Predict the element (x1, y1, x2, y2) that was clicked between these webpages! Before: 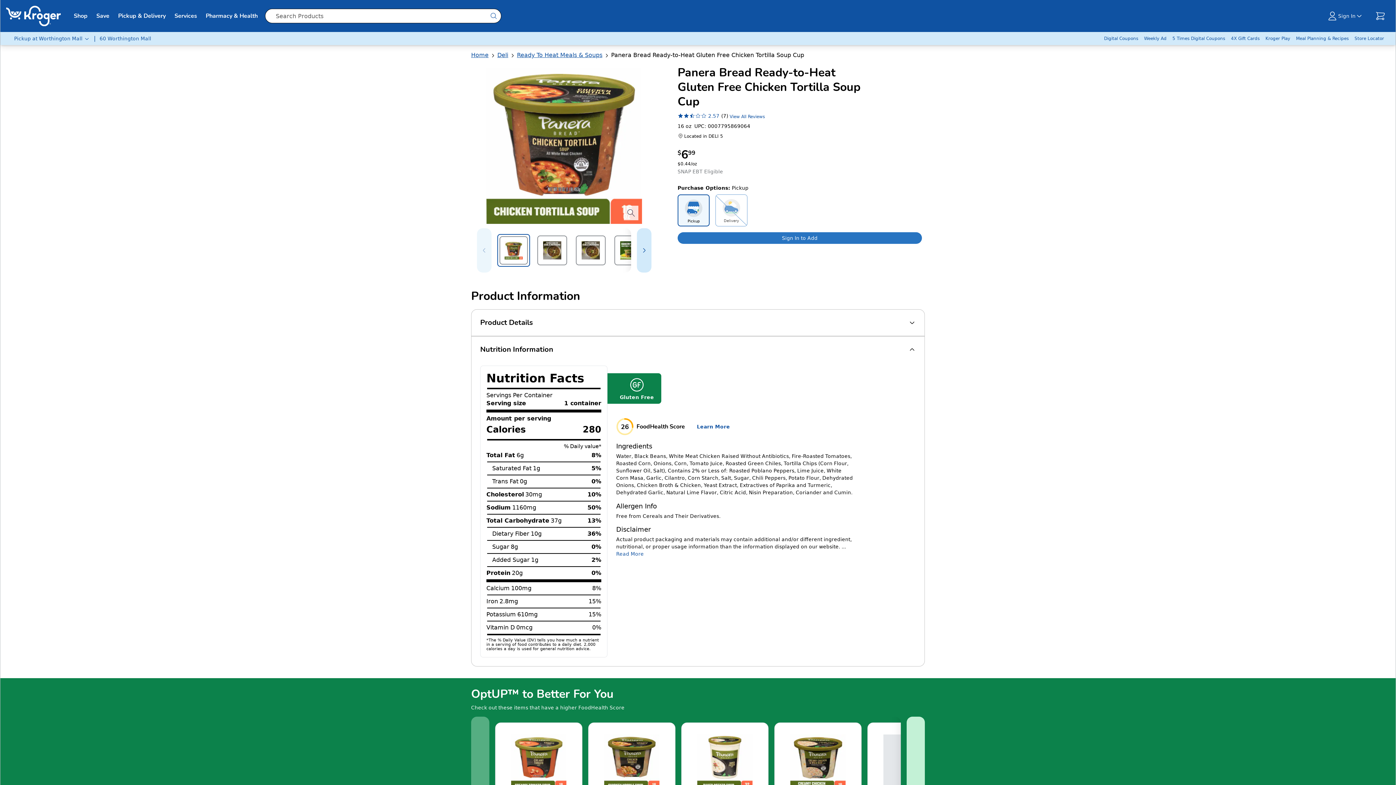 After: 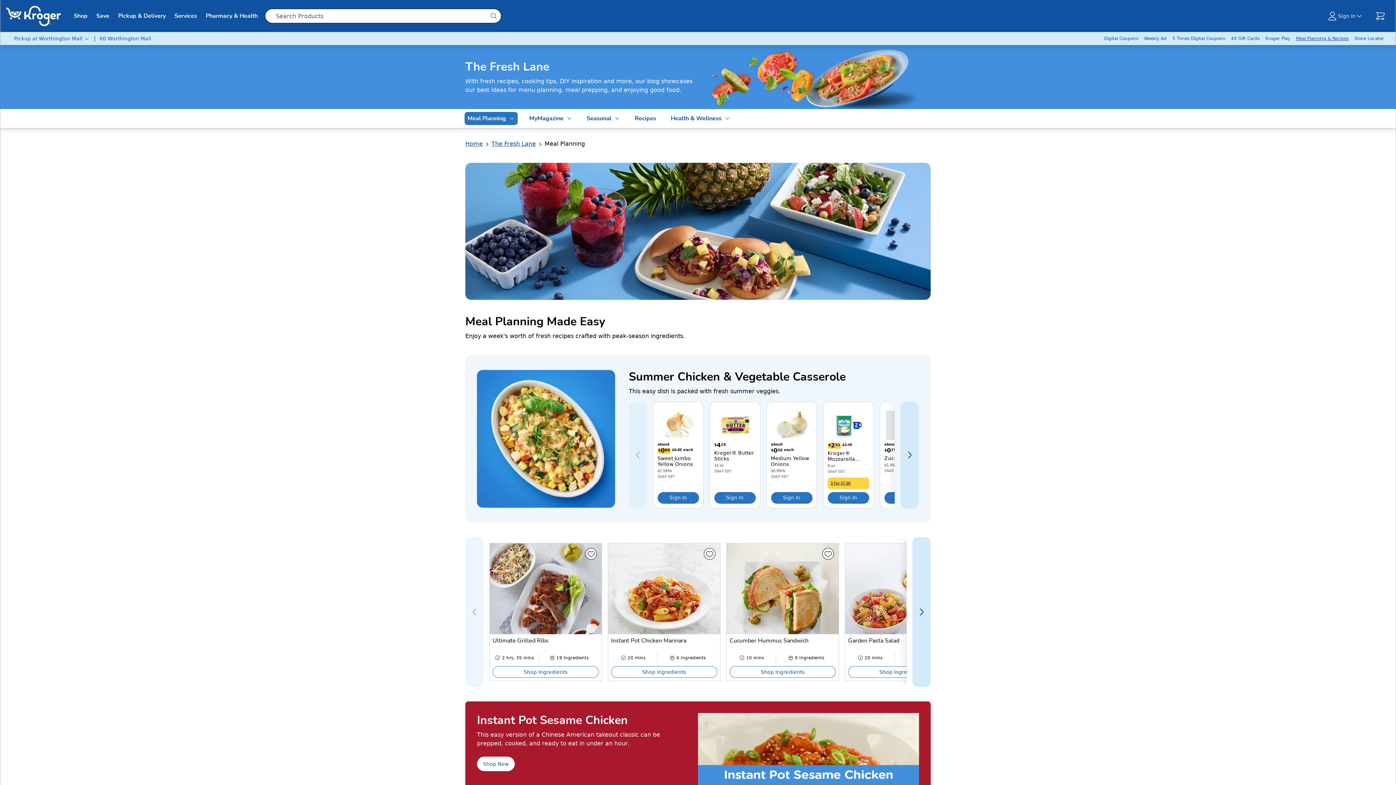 Action: bbox: (1293, 32, 1352, 45) label: Meal Planning & Recipes